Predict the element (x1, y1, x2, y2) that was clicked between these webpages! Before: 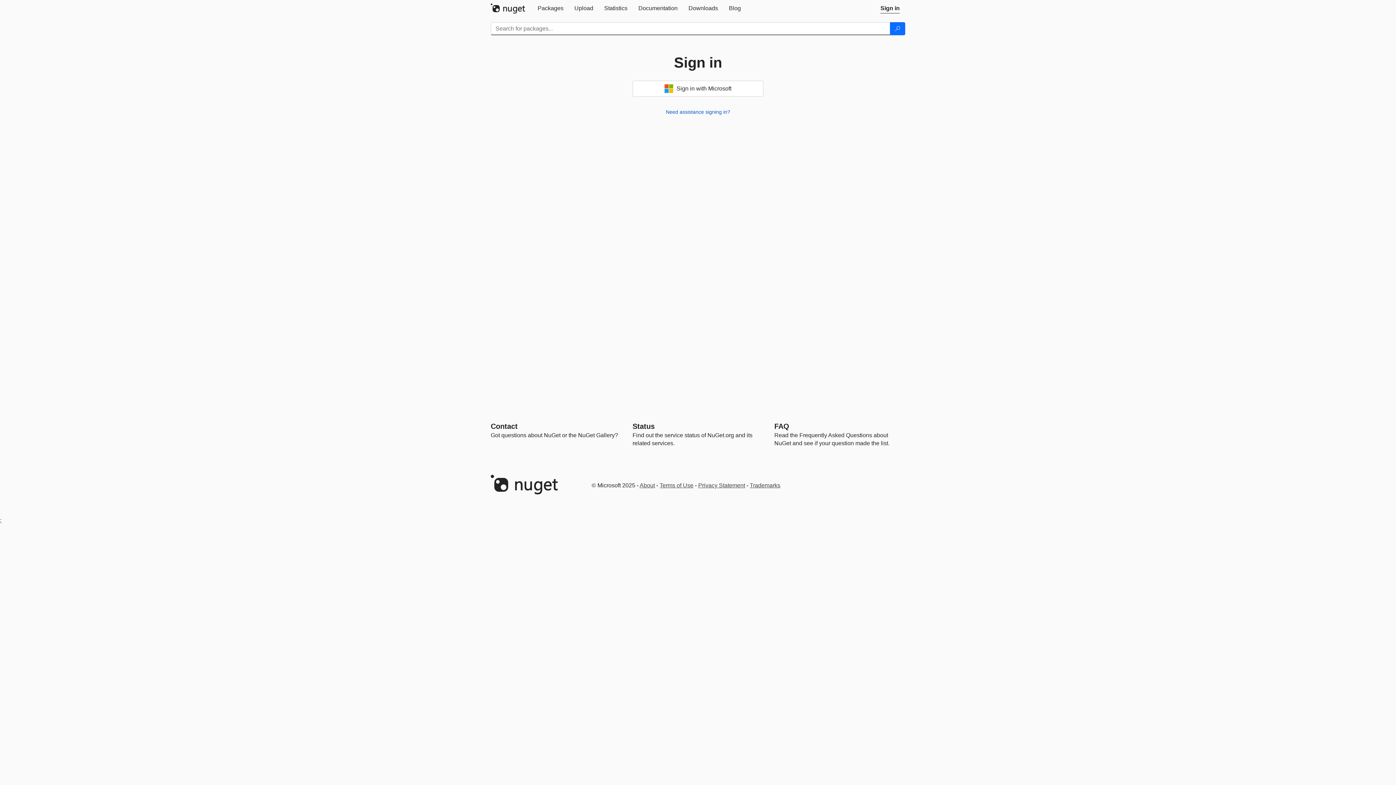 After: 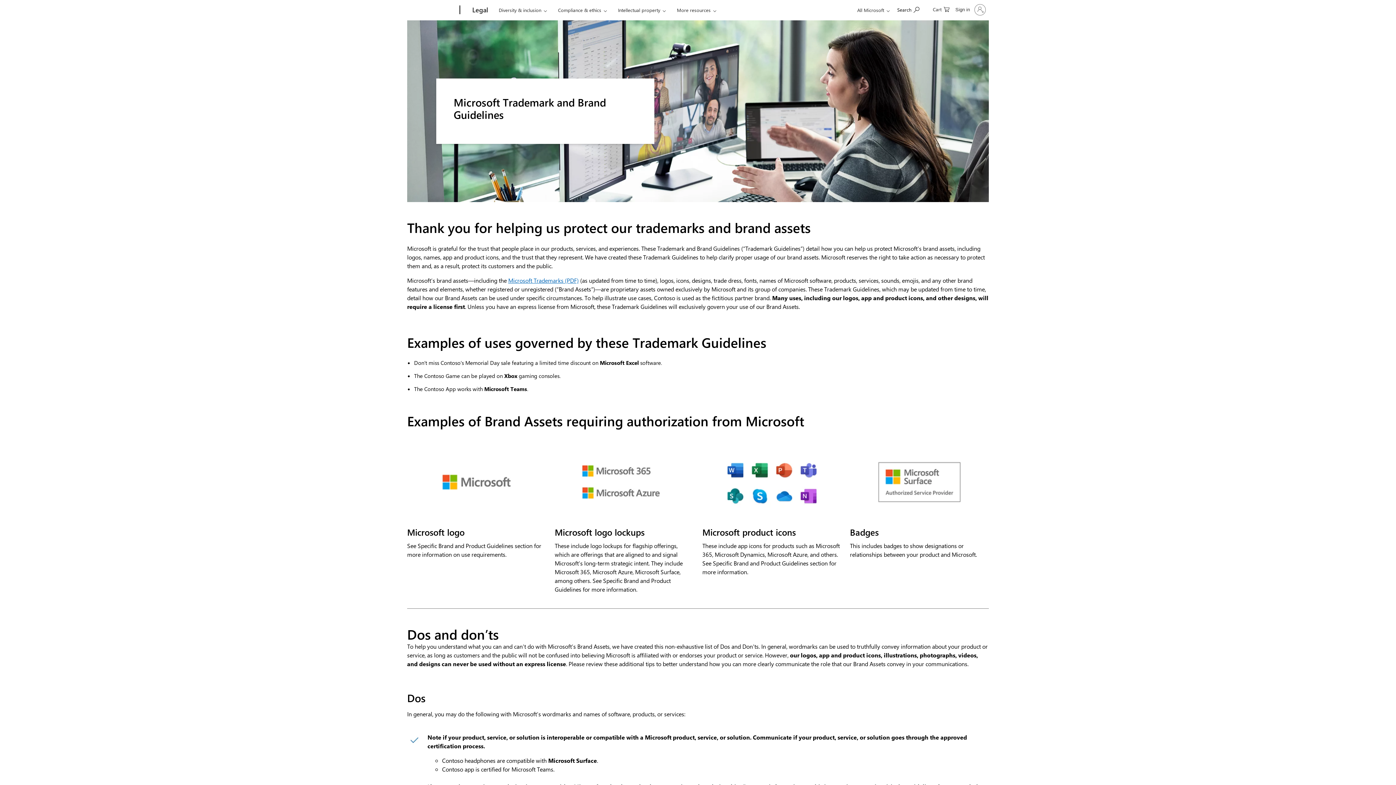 Action: bbox: (750, 482, 780, 488) label: Trademarks